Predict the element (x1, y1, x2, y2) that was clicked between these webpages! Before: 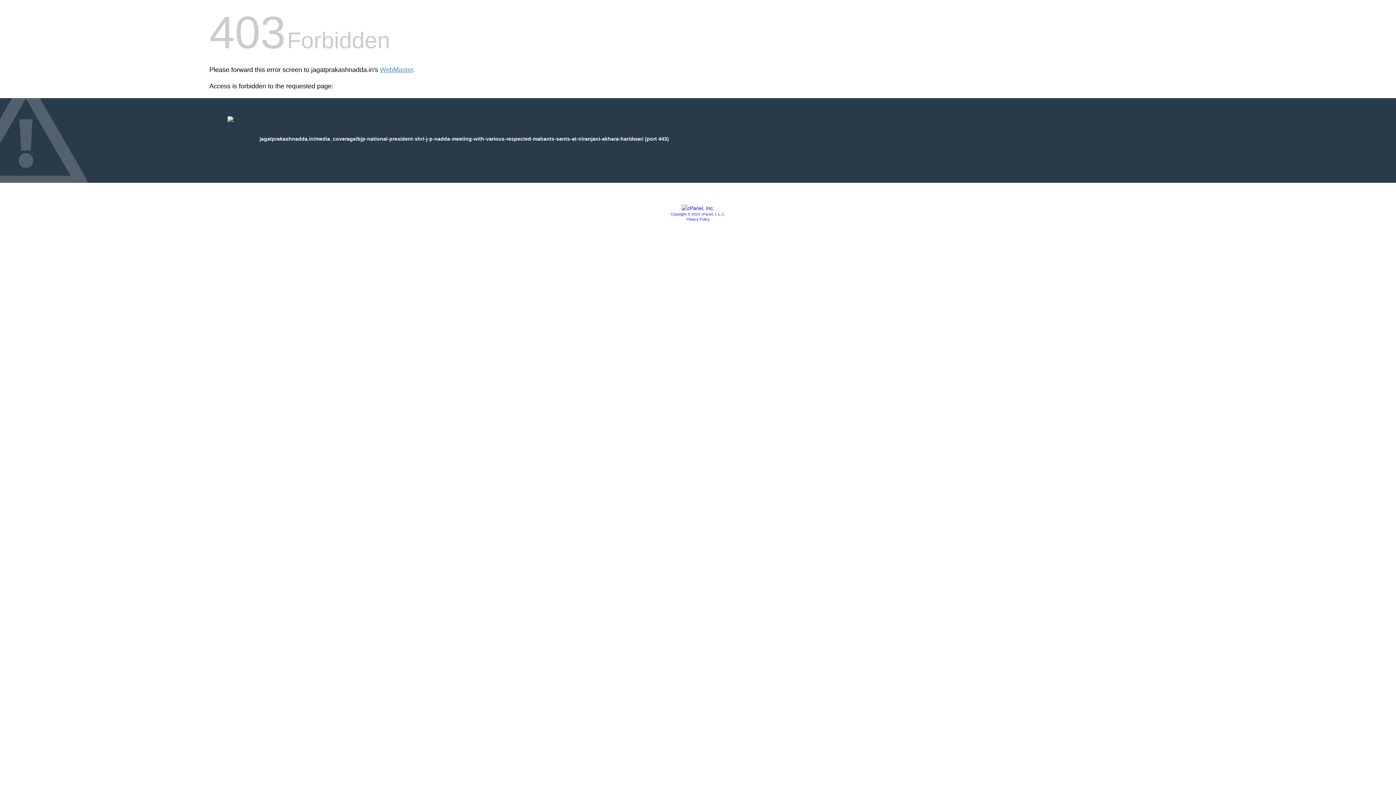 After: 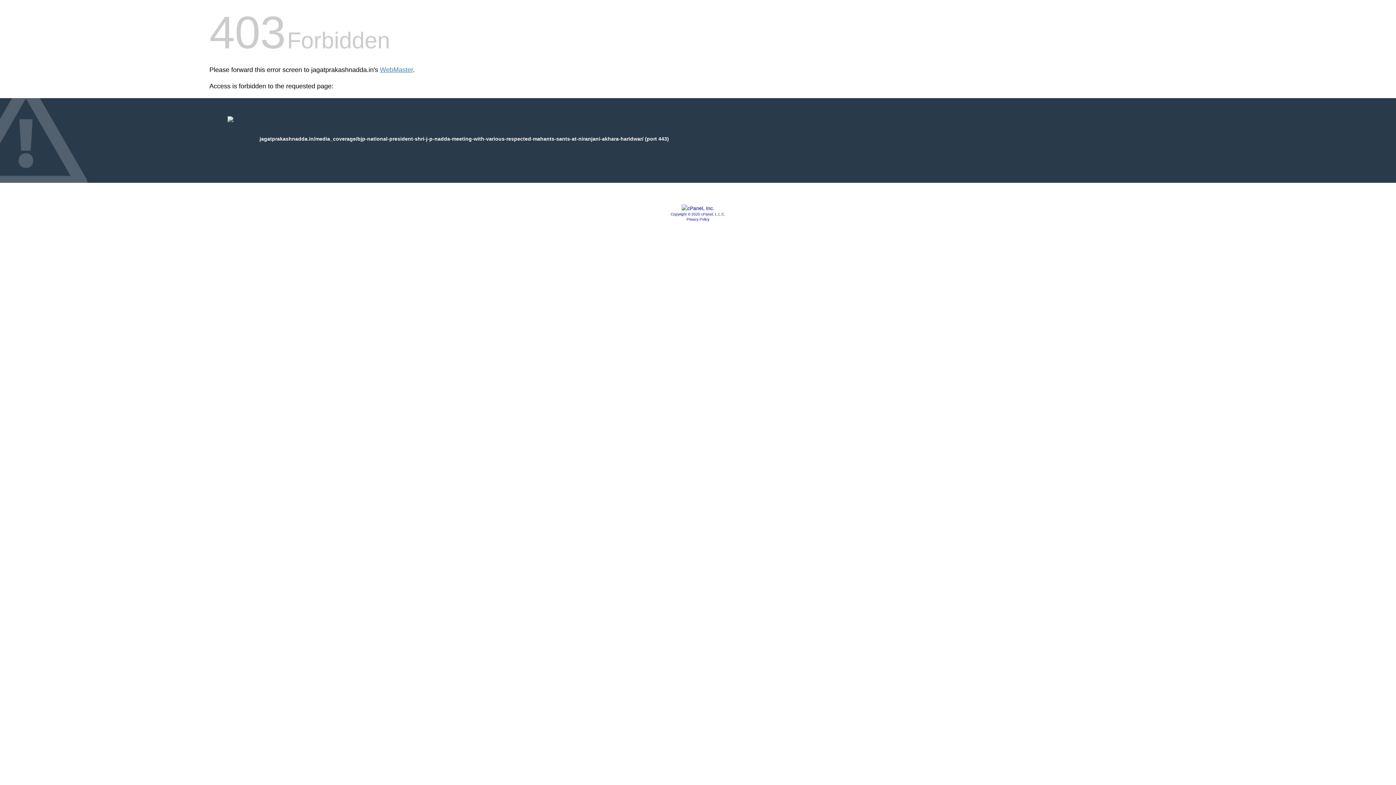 Action: label: Privacy Policy bbox: (686, 217, 709, 221)